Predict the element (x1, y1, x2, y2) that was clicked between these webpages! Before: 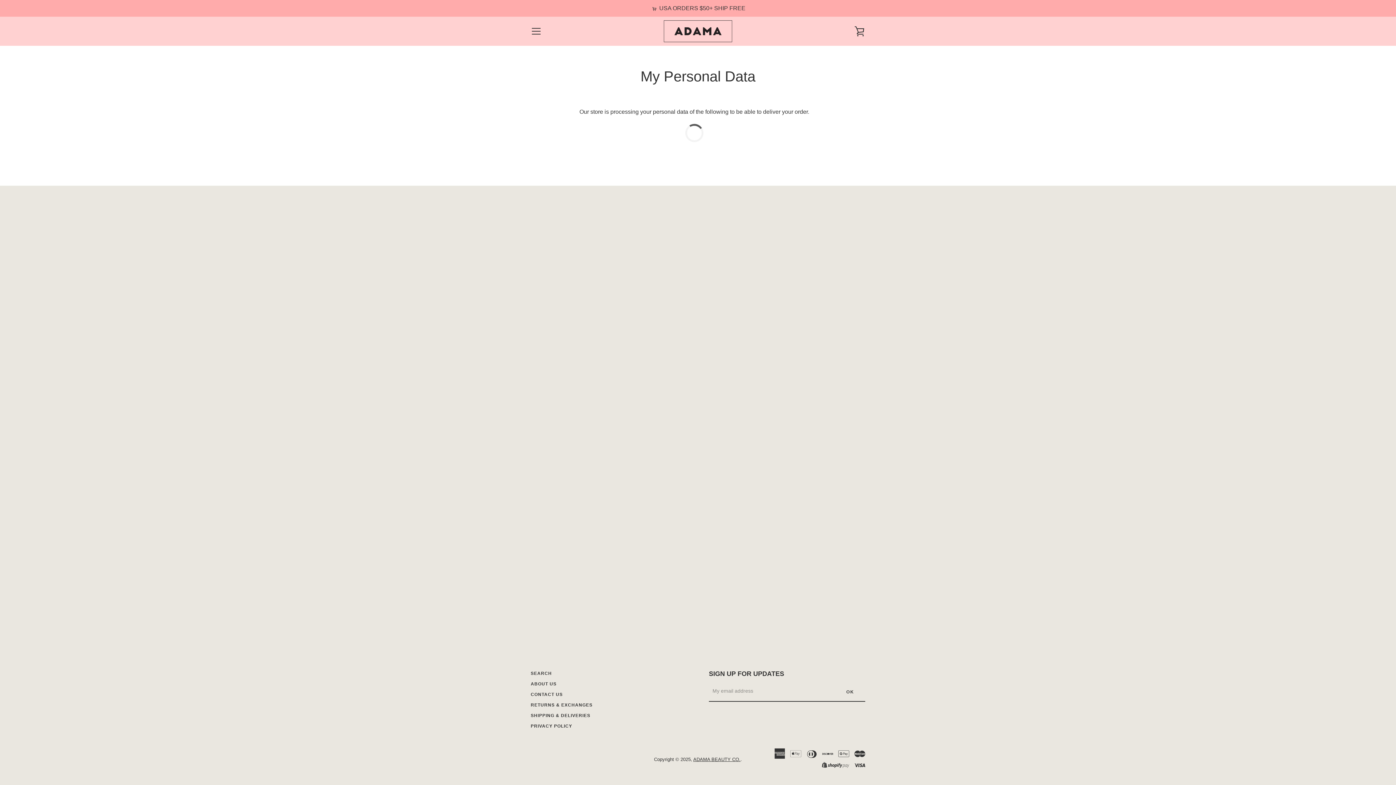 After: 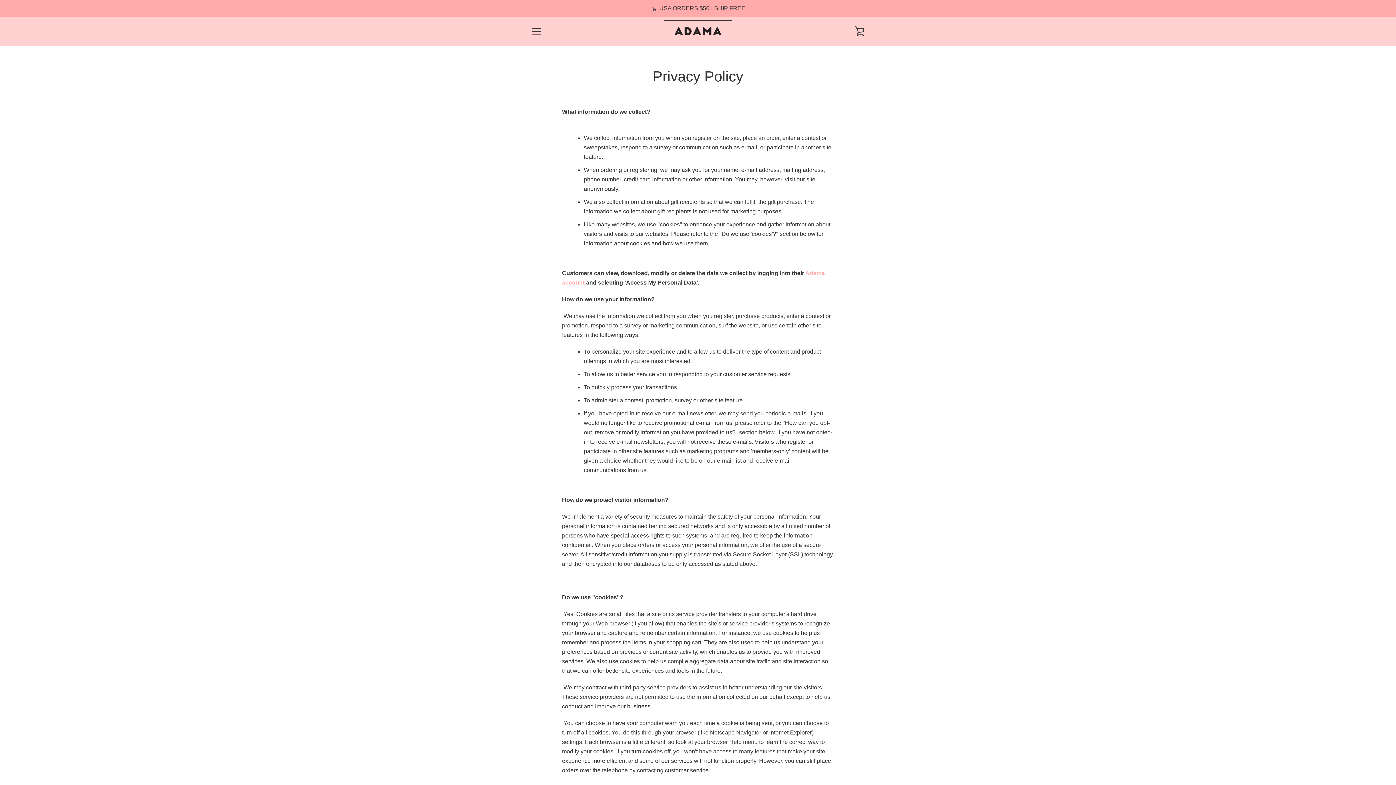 Action: bbox: (530, 724, 572, 729) label: PRIVACY POLICY